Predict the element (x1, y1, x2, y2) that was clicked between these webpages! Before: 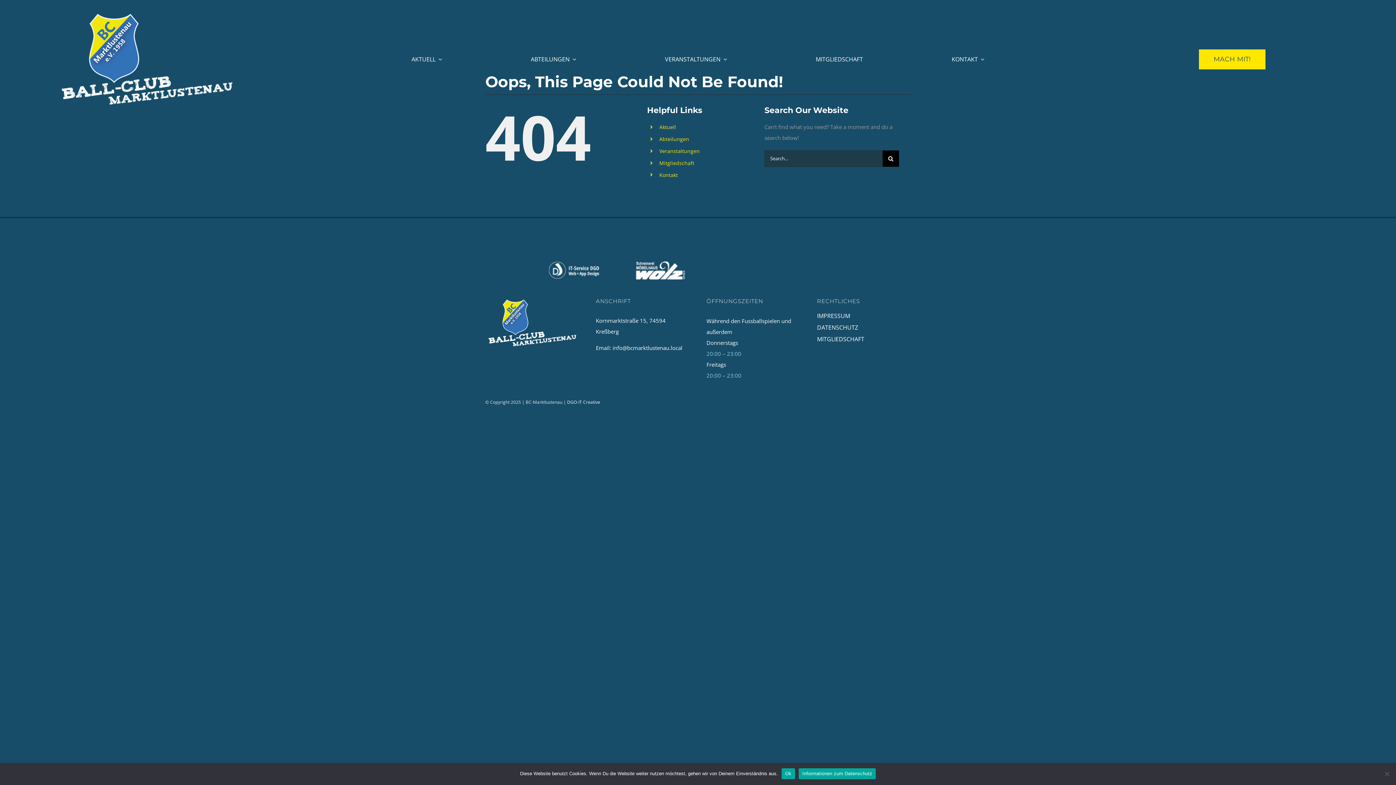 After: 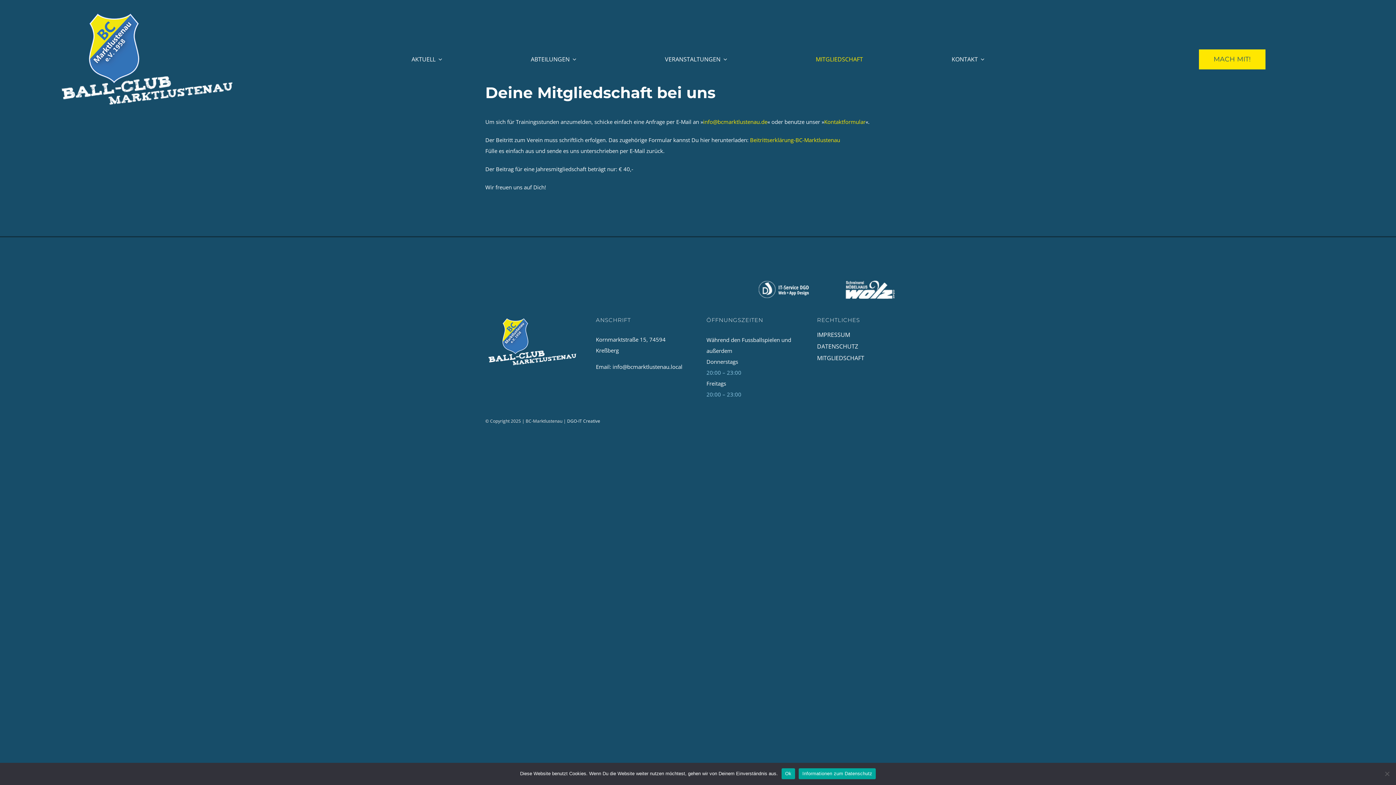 Action: label: MITGLIEDSCHAFT bbox: (817, 333, 910, 345)